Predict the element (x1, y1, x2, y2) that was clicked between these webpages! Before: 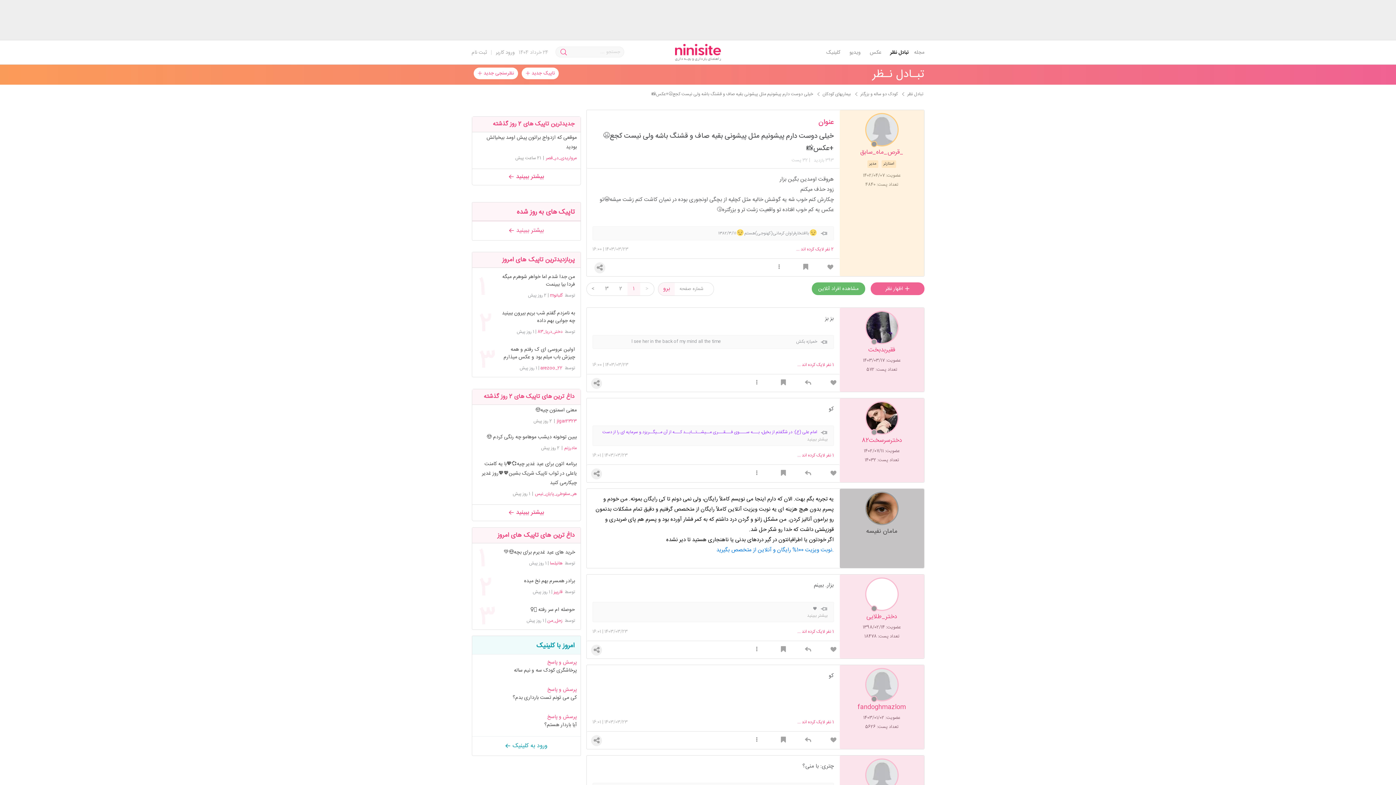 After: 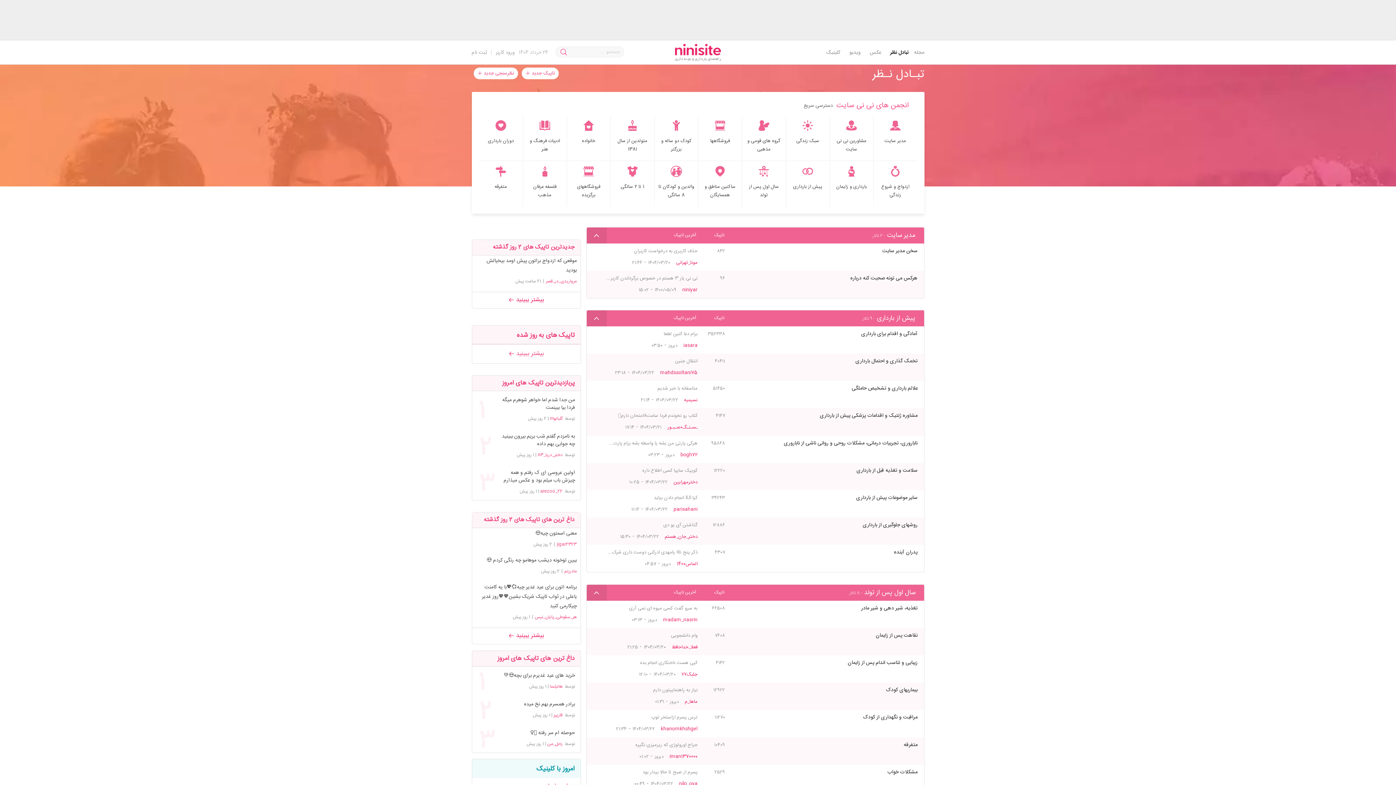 Action: label: تبـادل نـظر bbox: (872, 64, 924, 84)